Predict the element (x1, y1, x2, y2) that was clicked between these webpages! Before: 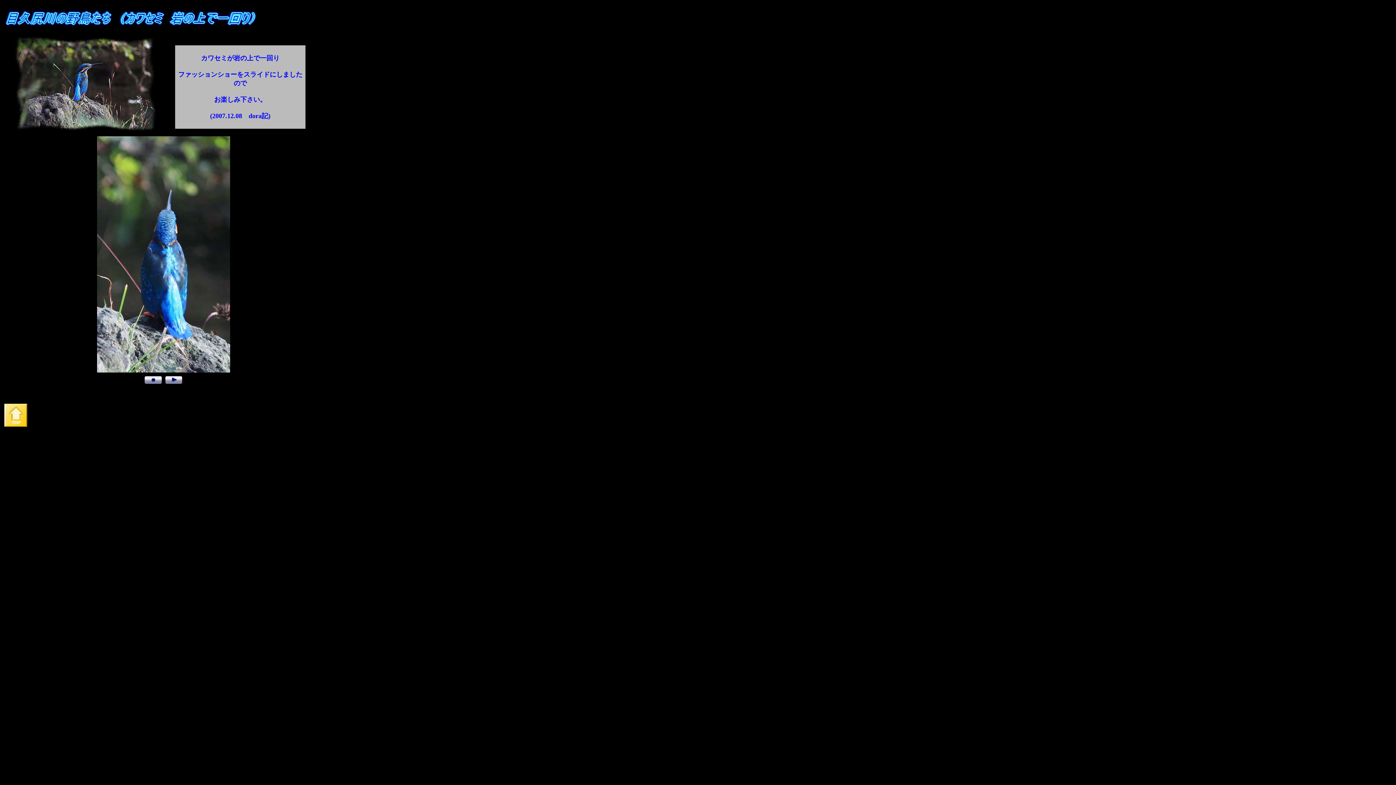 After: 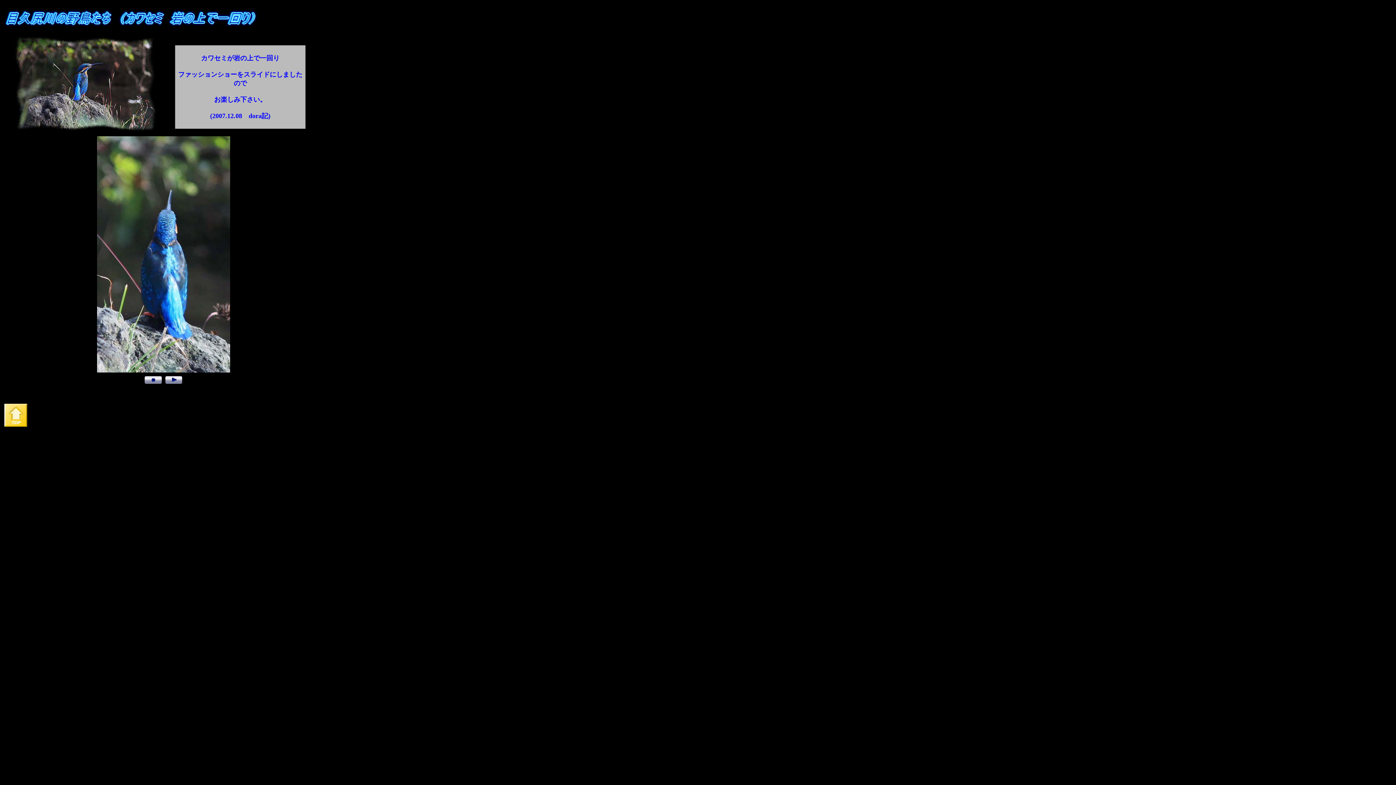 Action: bbox: (144, 378, 161, 385)